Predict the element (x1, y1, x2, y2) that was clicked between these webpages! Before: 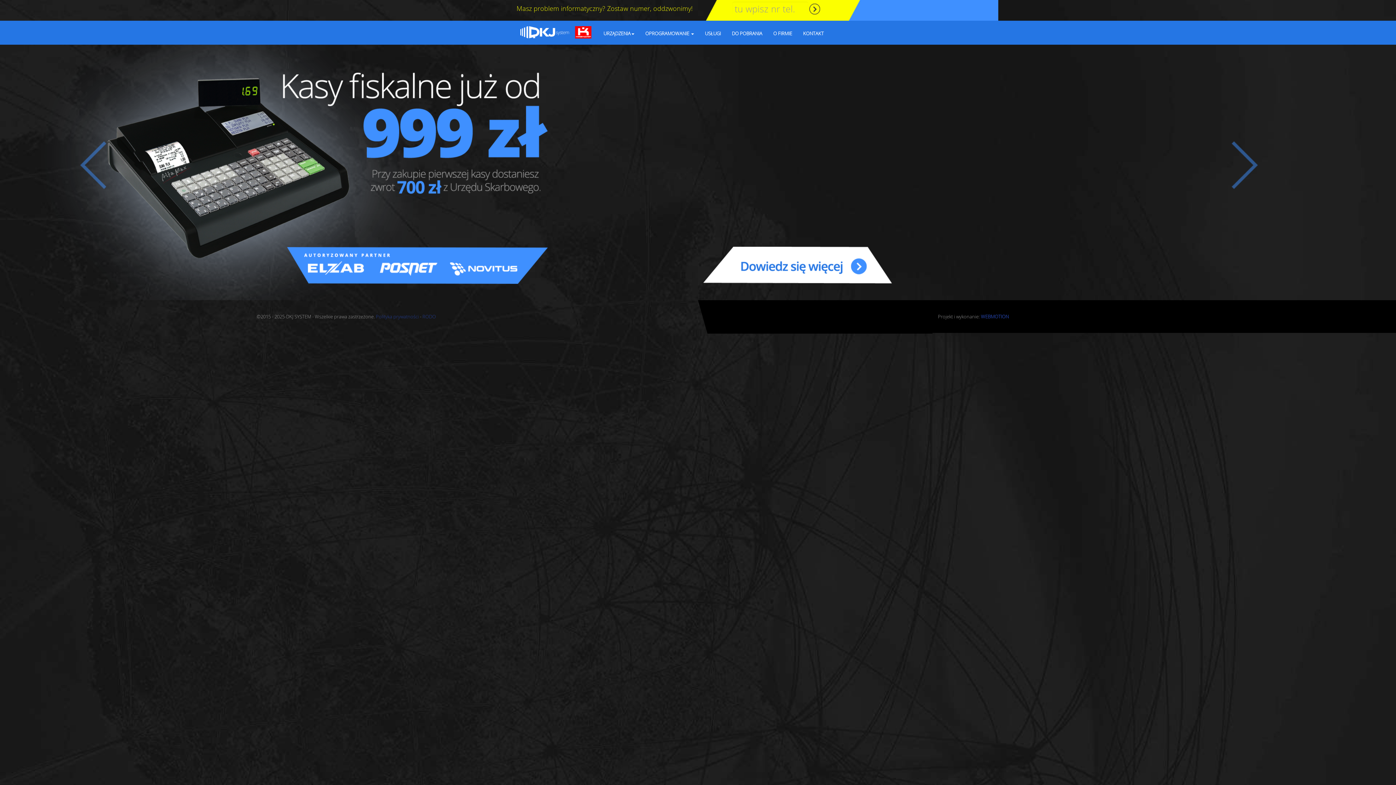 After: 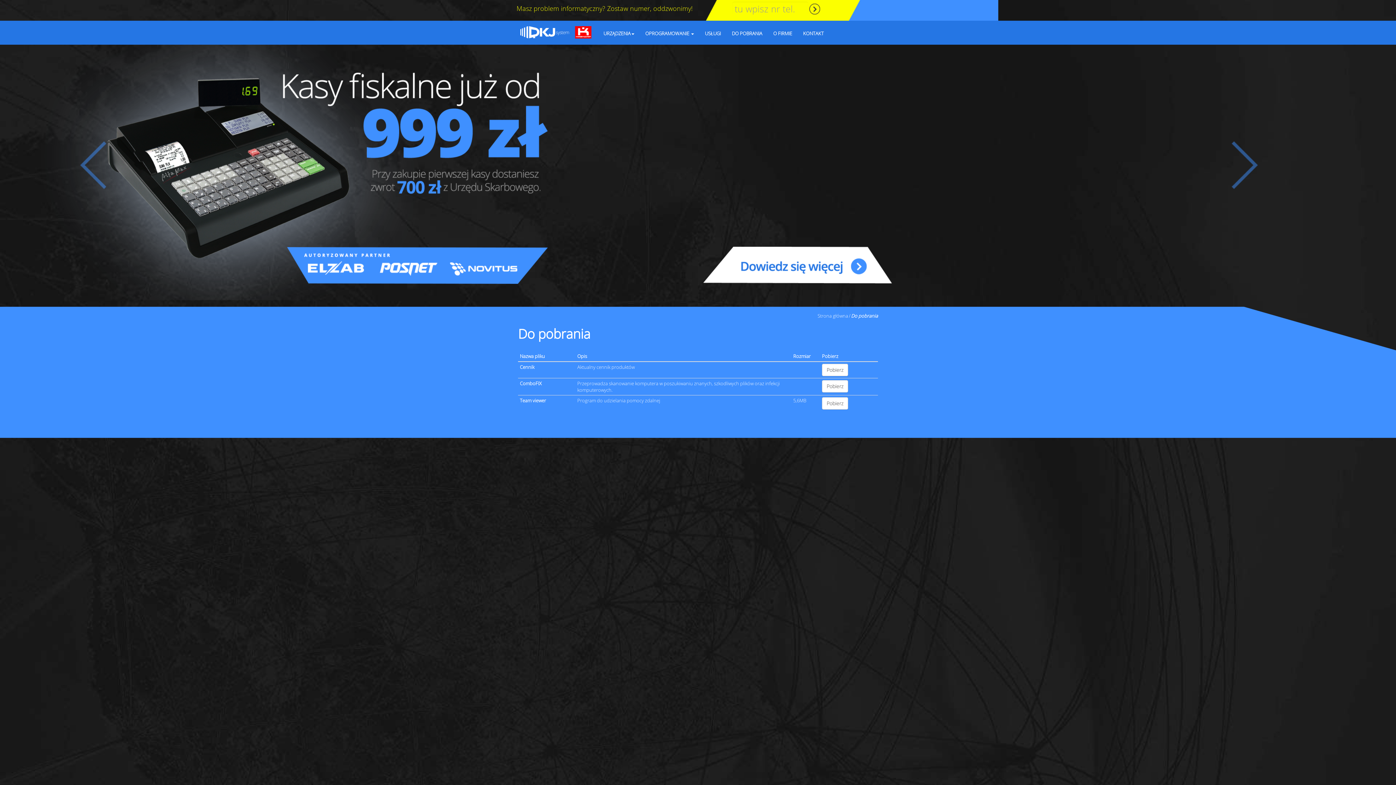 Action: bbox: (726, 24, 768, 44) label: DO POBRANIA